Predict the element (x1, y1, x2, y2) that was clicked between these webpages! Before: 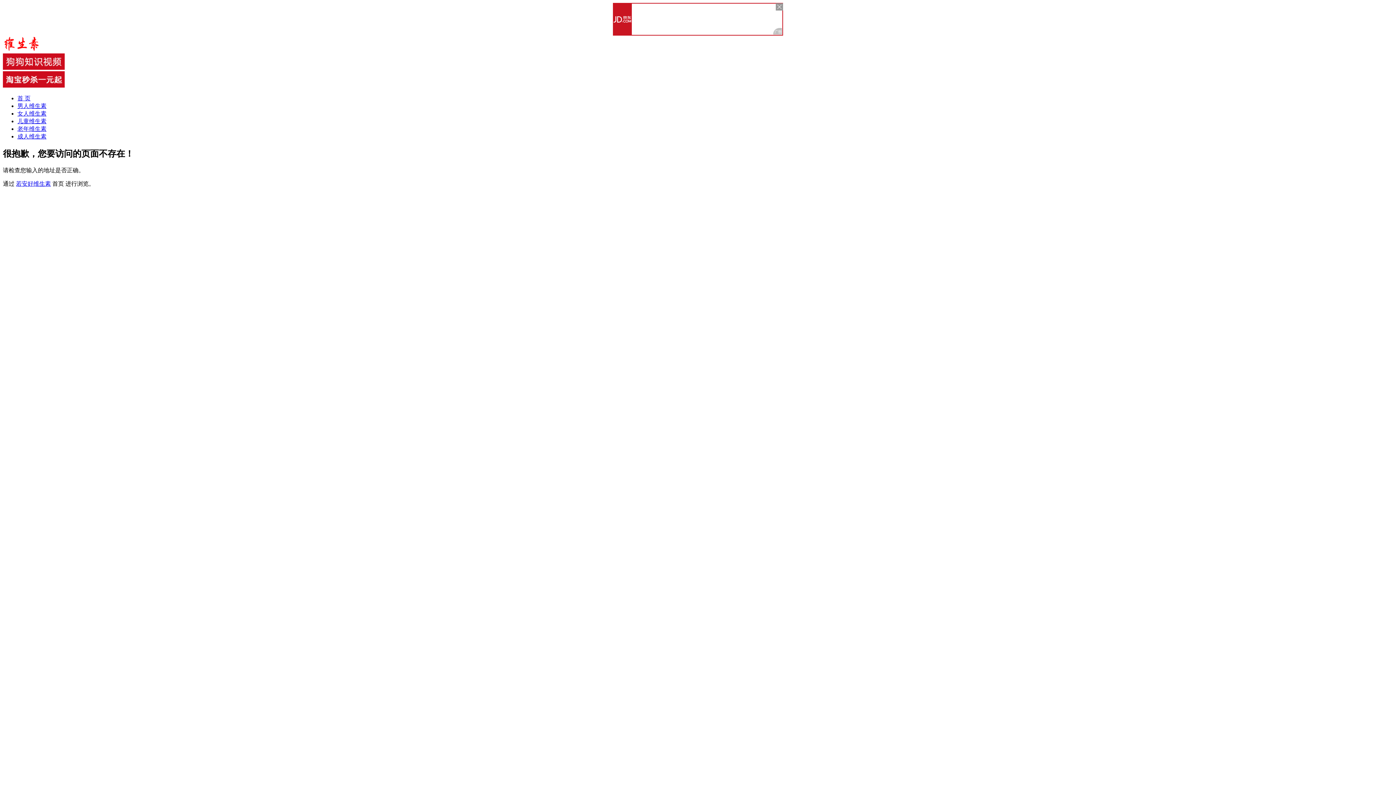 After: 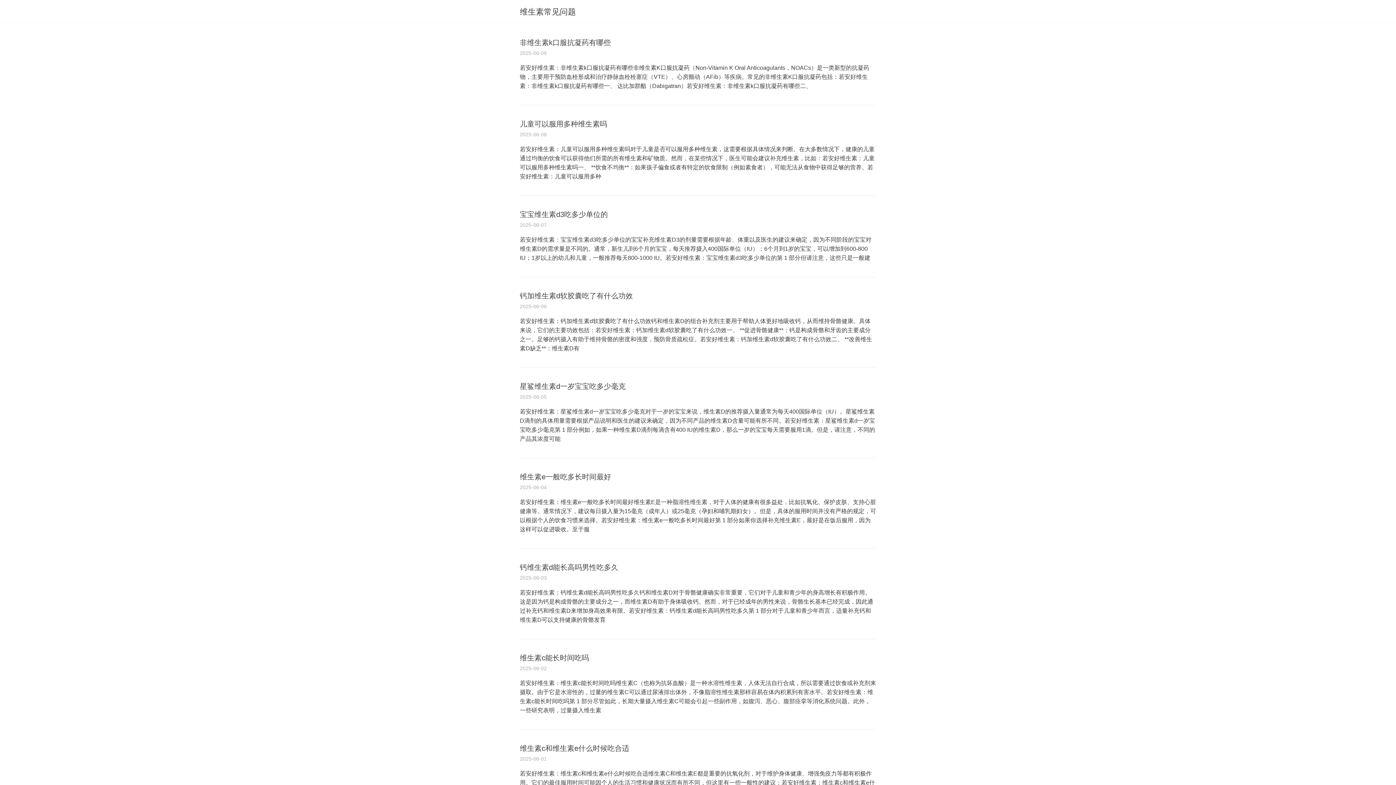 Action: bbox: (2, 46, 64, 53)